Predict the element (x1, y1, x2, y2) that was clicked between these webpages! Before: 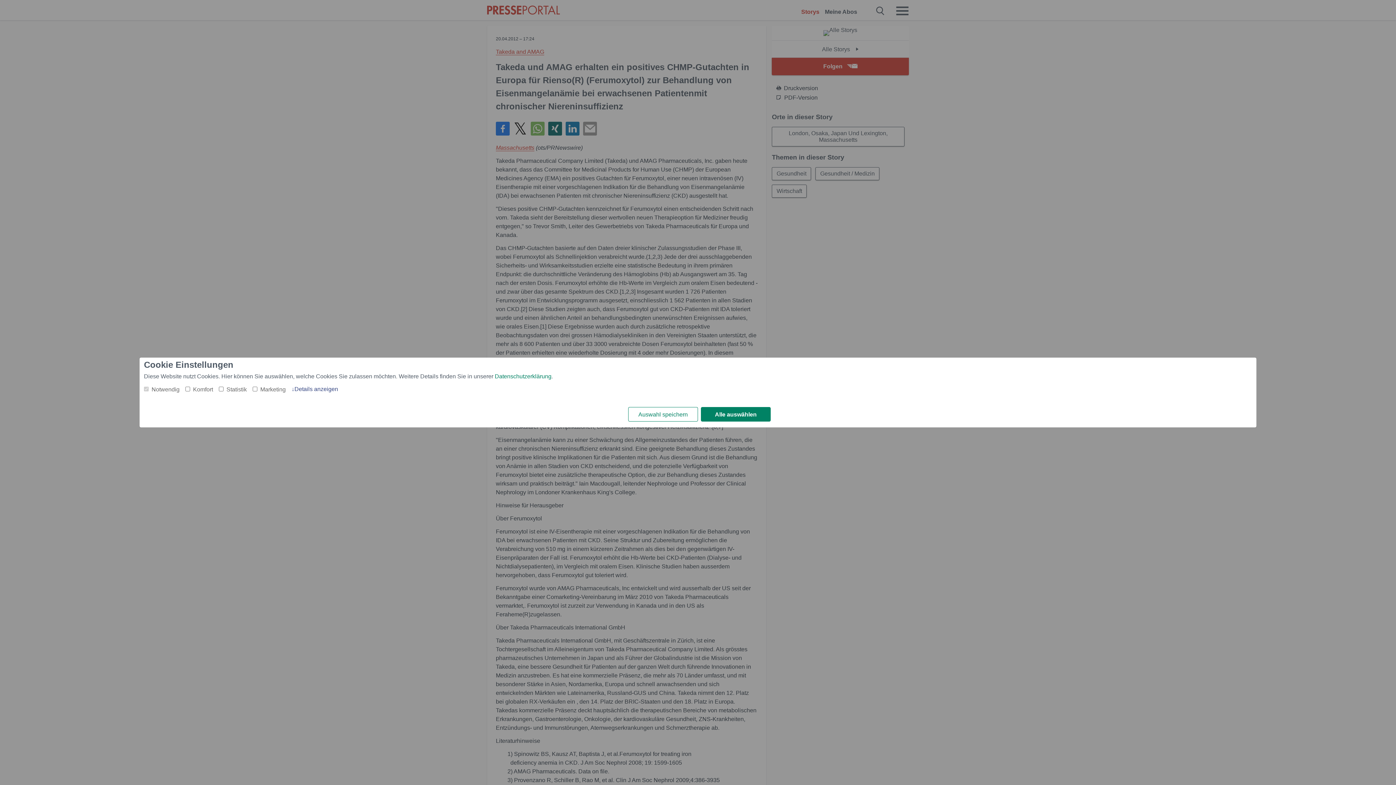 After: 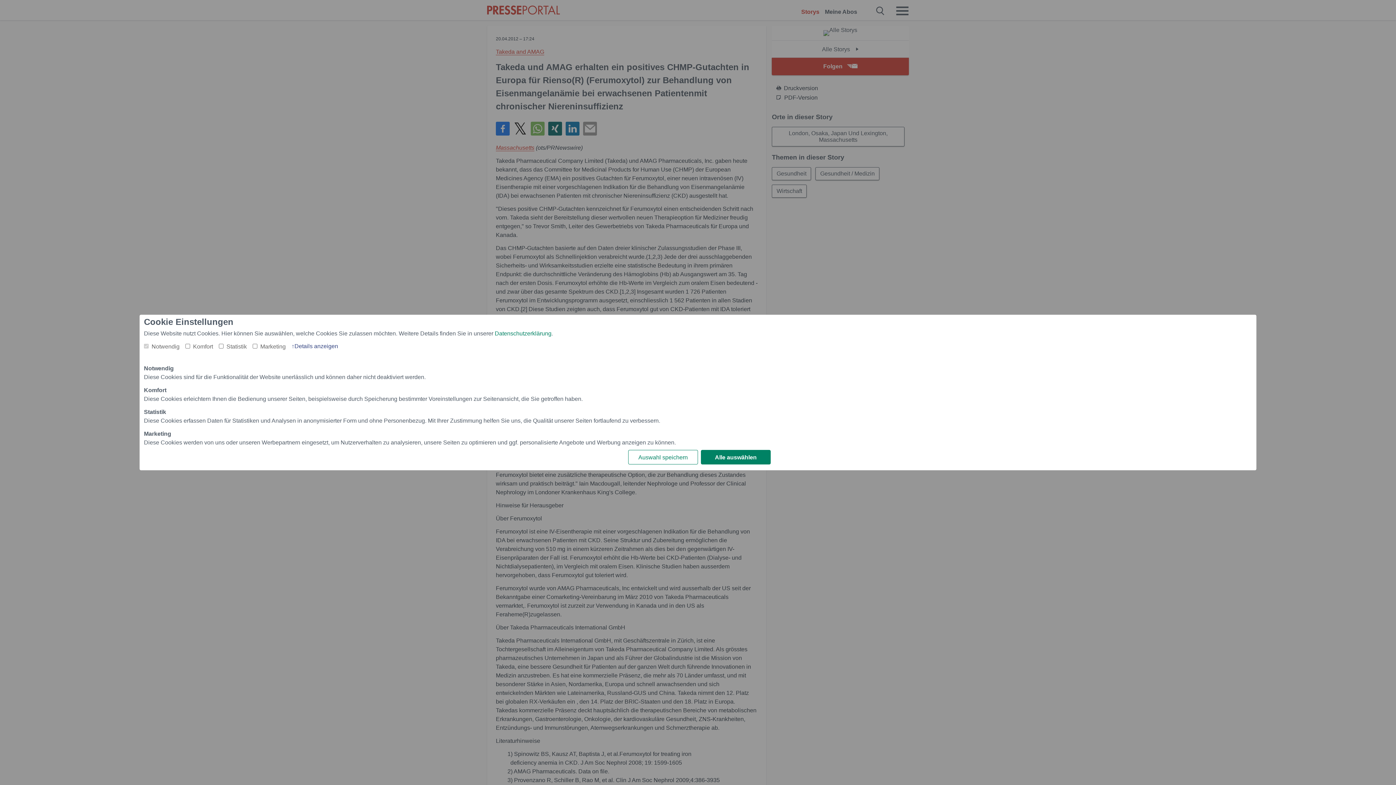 Action: bbox: (291, 384, 338, 392) label: Details anzeigen